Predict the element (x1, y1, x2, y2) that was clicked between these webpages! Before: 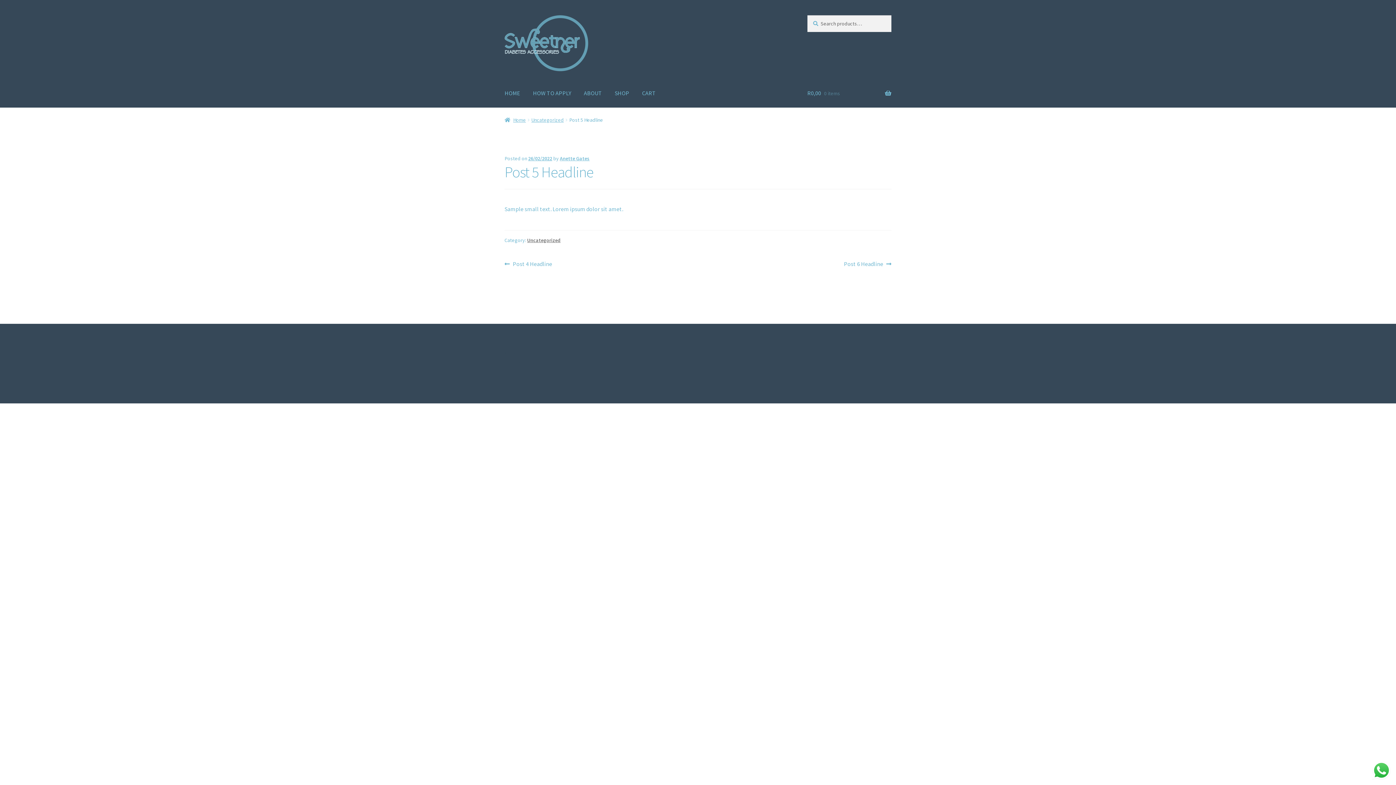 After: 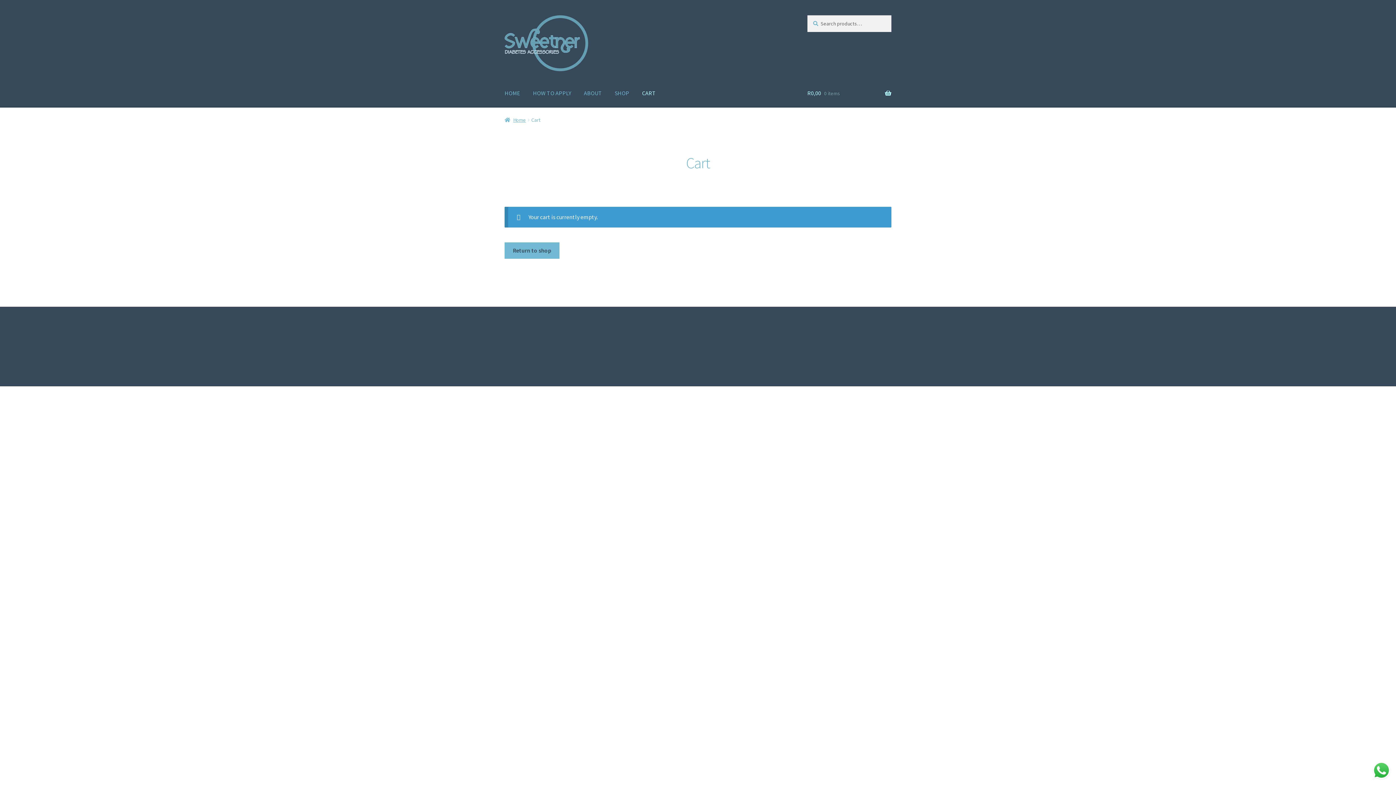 Action: bbox: (807, 79, 891, 107) label: R0,00 0 items